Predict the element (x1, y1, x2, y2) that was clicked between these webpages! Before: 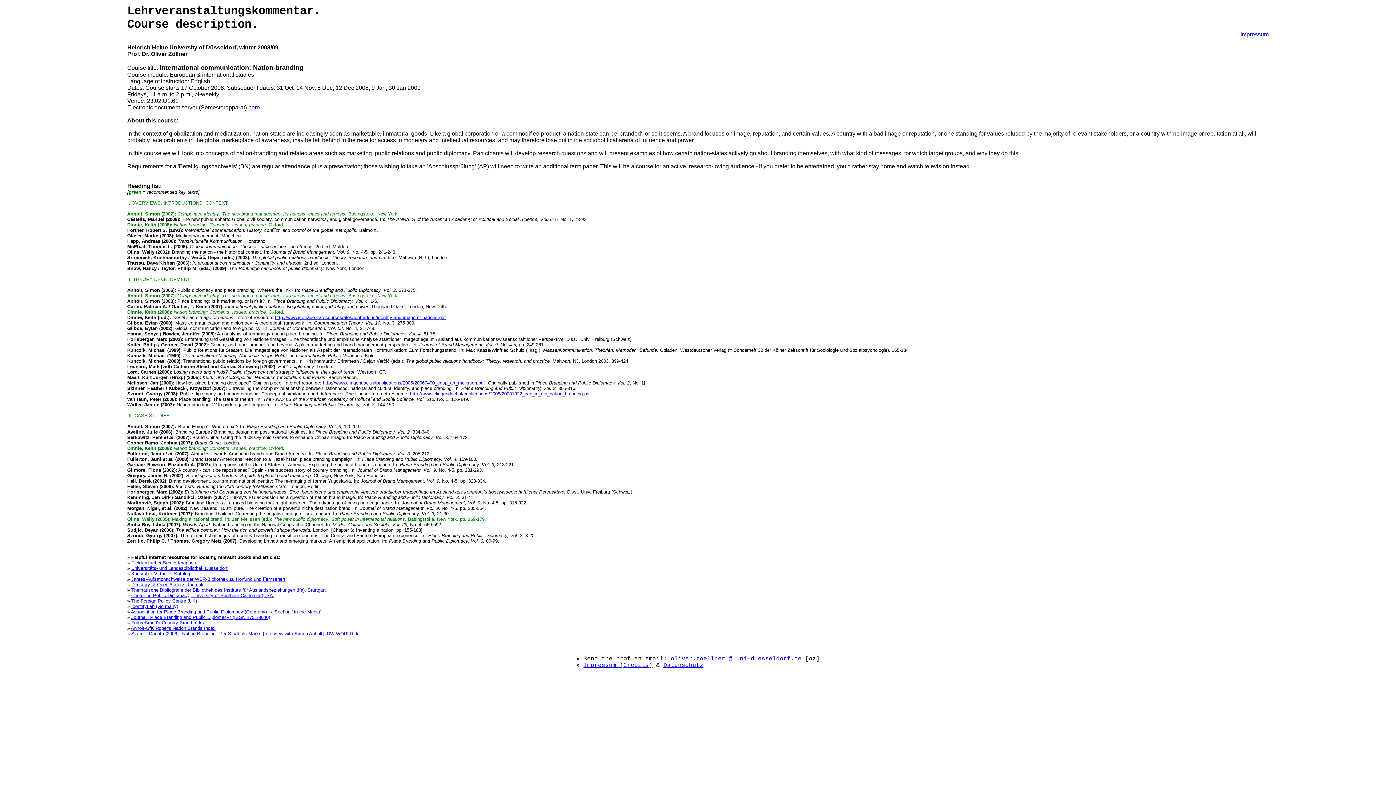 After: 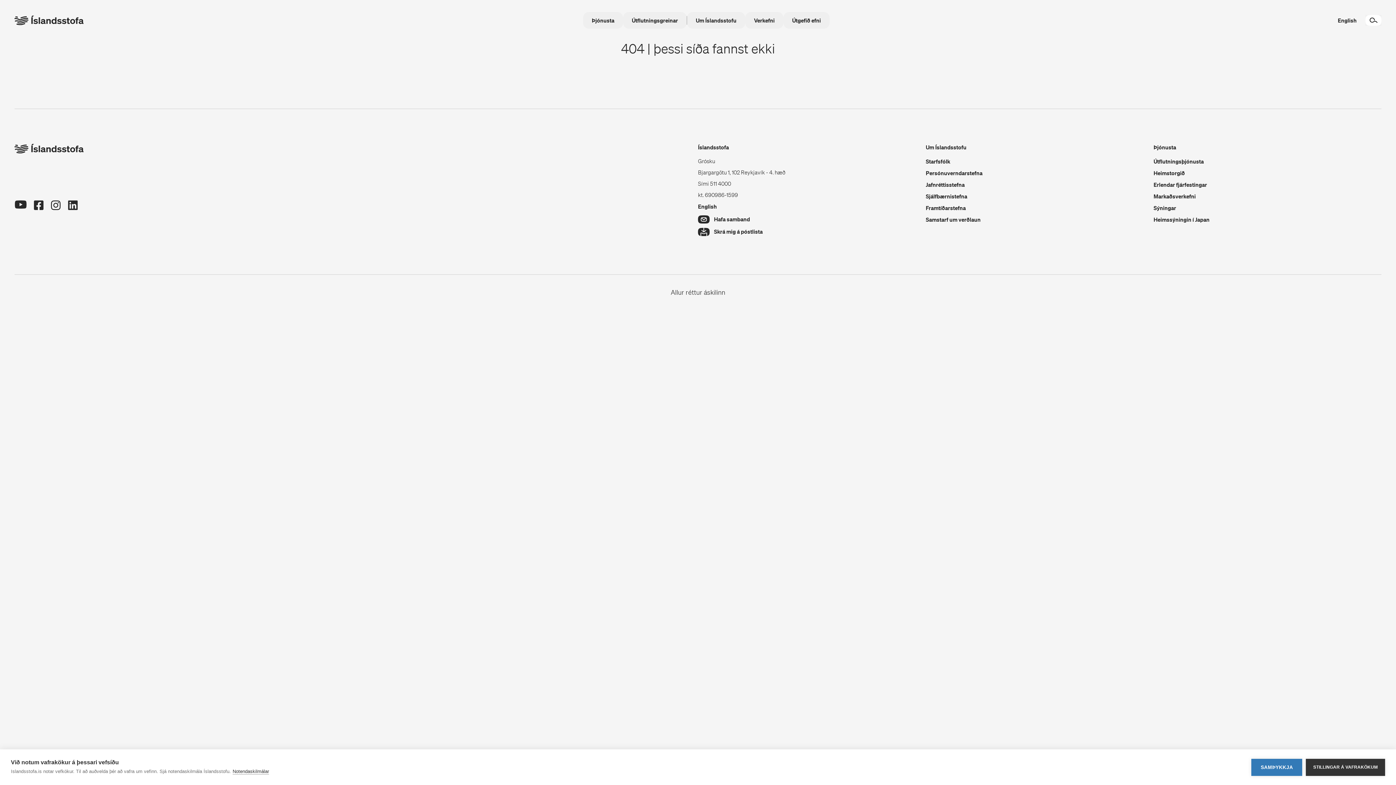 Action: bbox: (274, 314, 445, 320) label: http://www.icetrade.is/resources/files/icetrade.is/identity-and-image-of-nations.pdf